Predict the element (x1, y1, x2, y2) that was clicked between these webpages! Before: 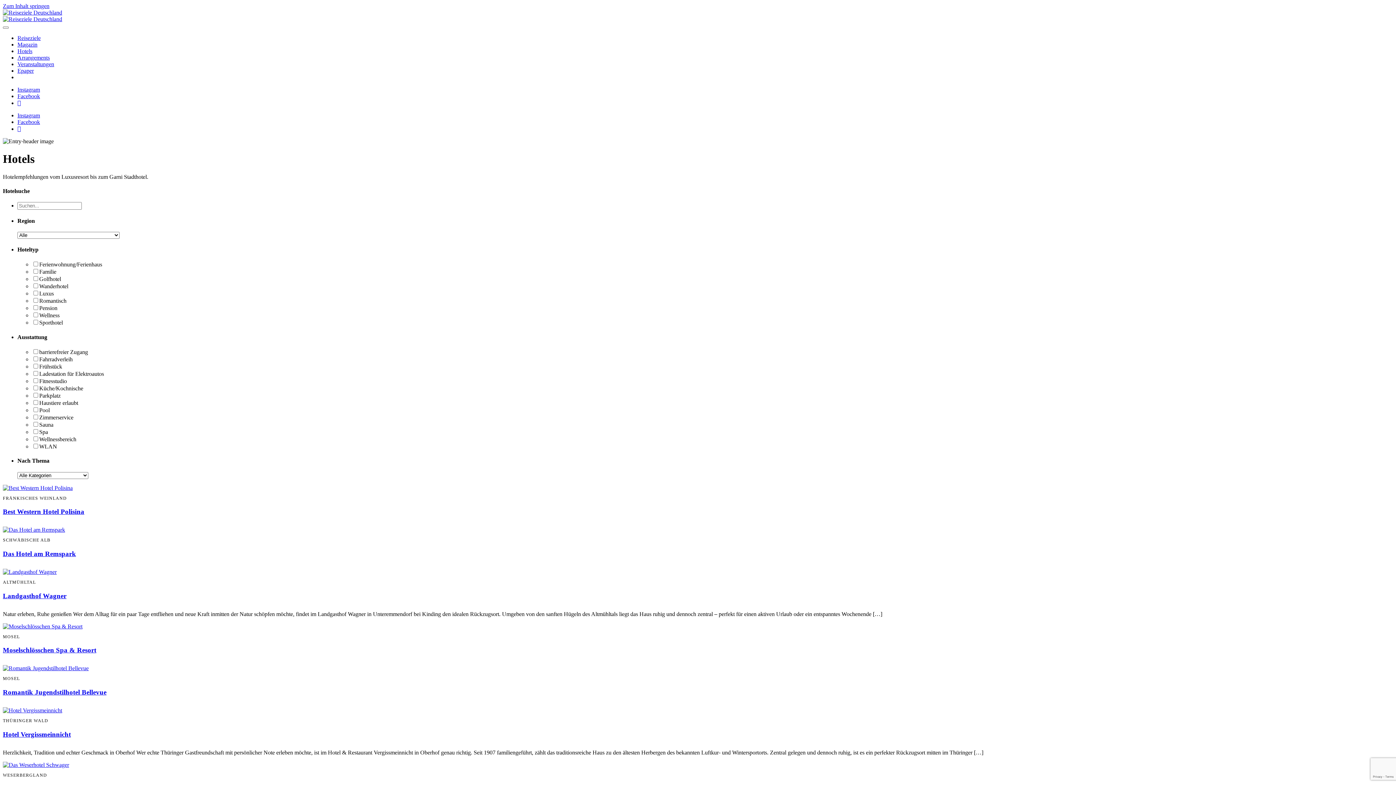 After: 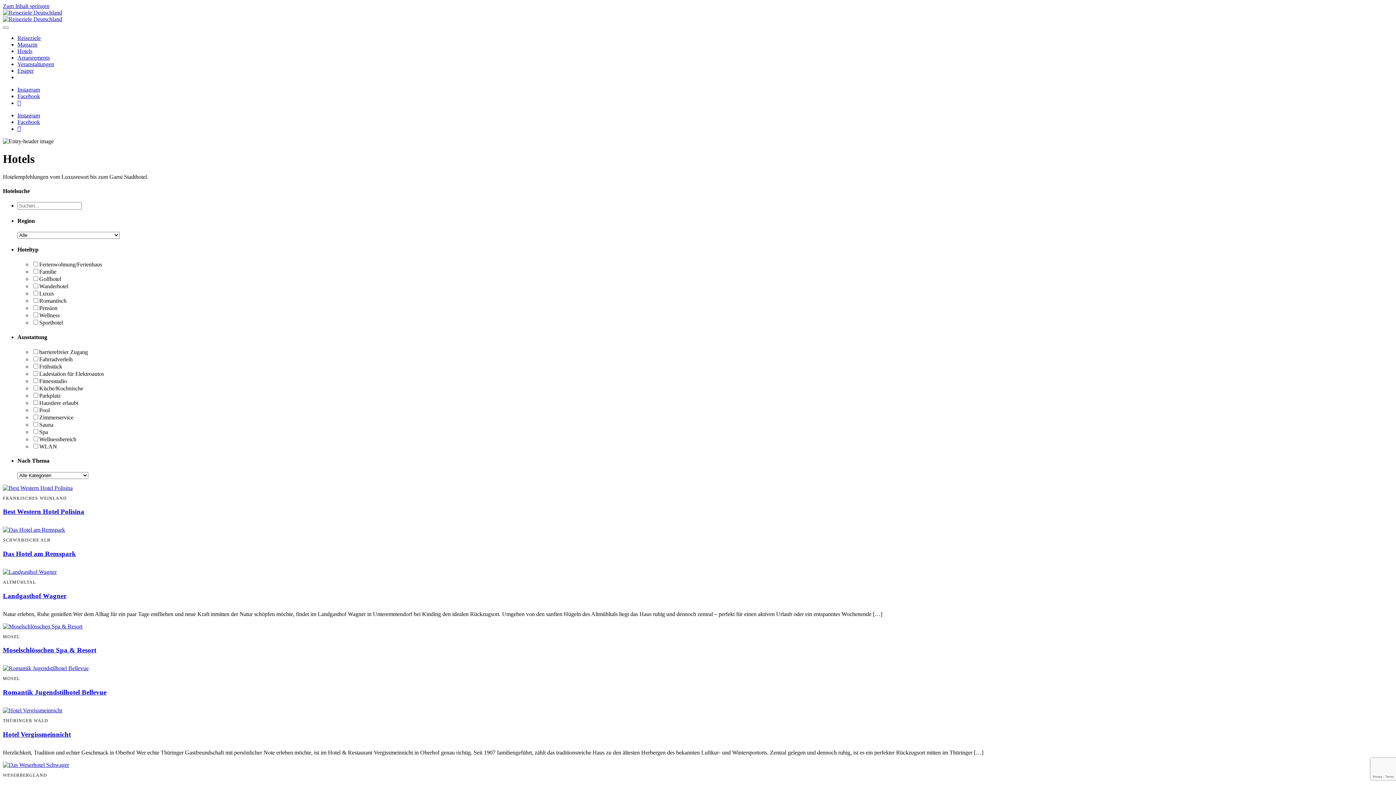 Action: label: Instagram bbox: (17, 112, 40, 118)